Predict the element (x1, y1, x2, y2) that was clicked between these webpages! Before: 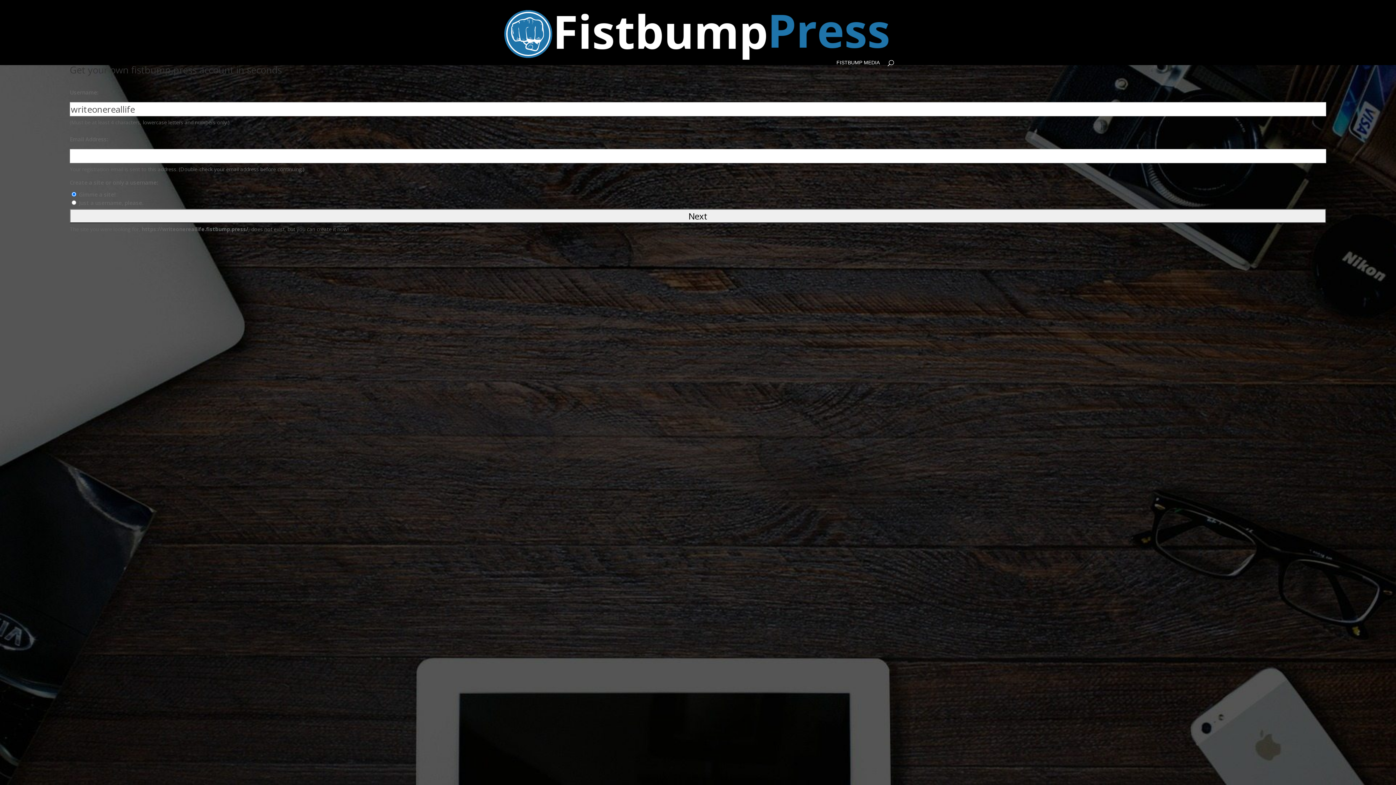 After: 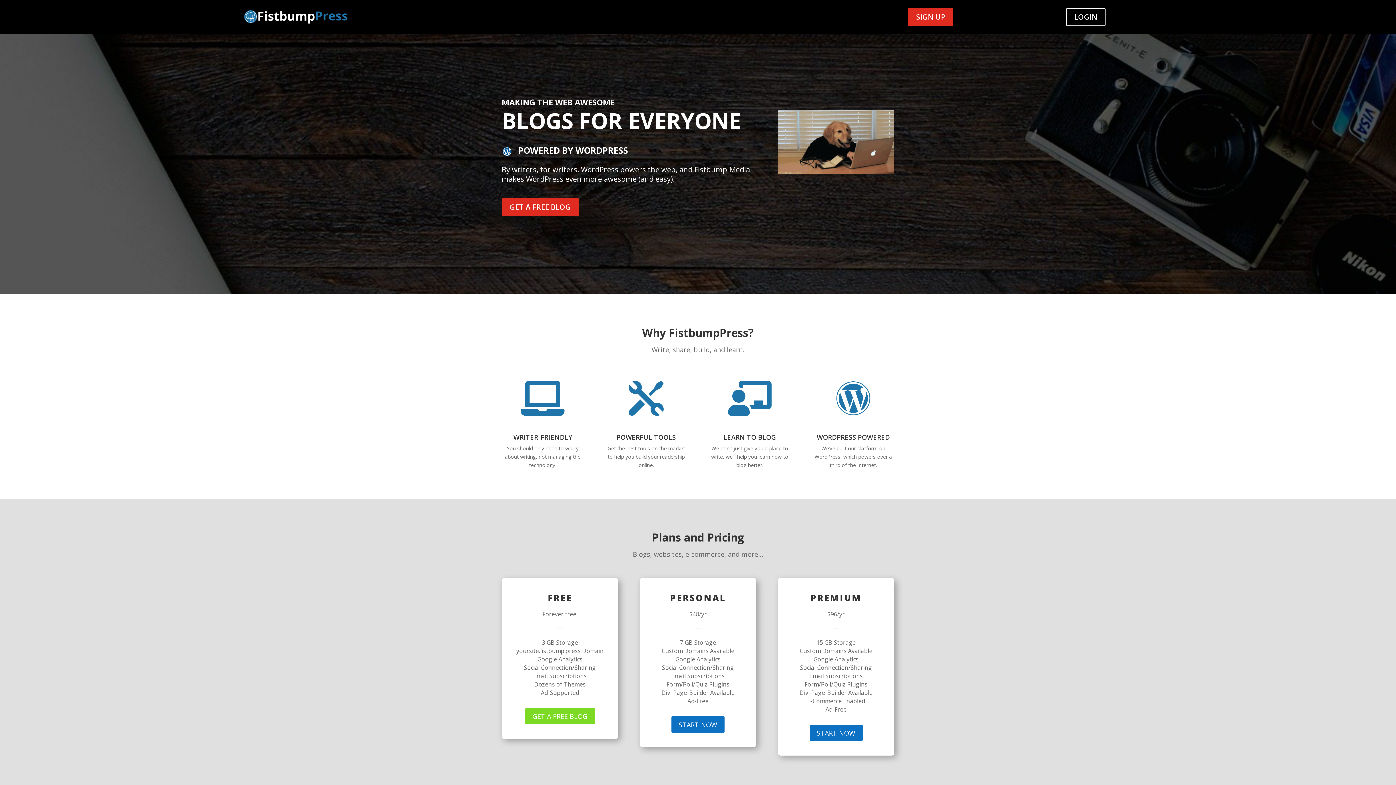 Action: bbox: (501, 30, 894, 36)